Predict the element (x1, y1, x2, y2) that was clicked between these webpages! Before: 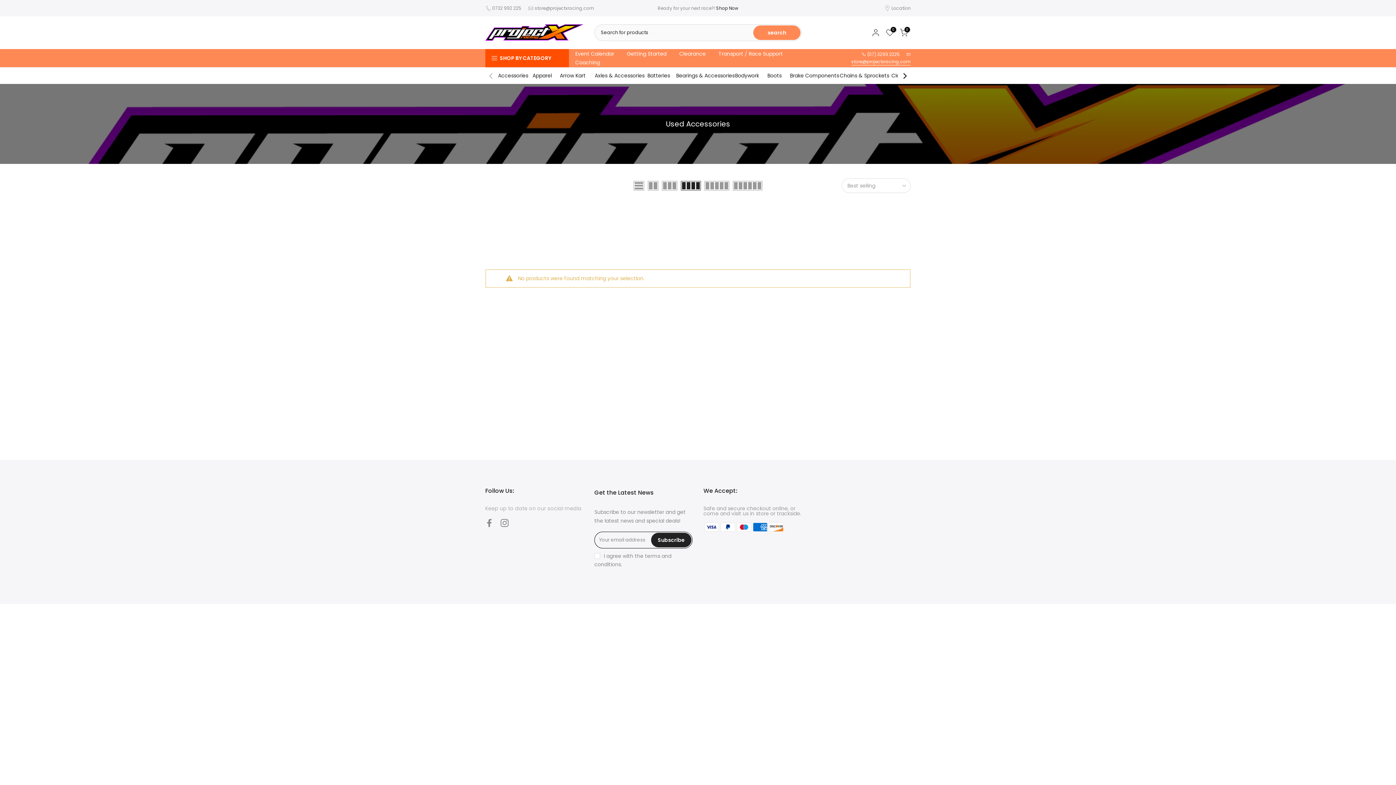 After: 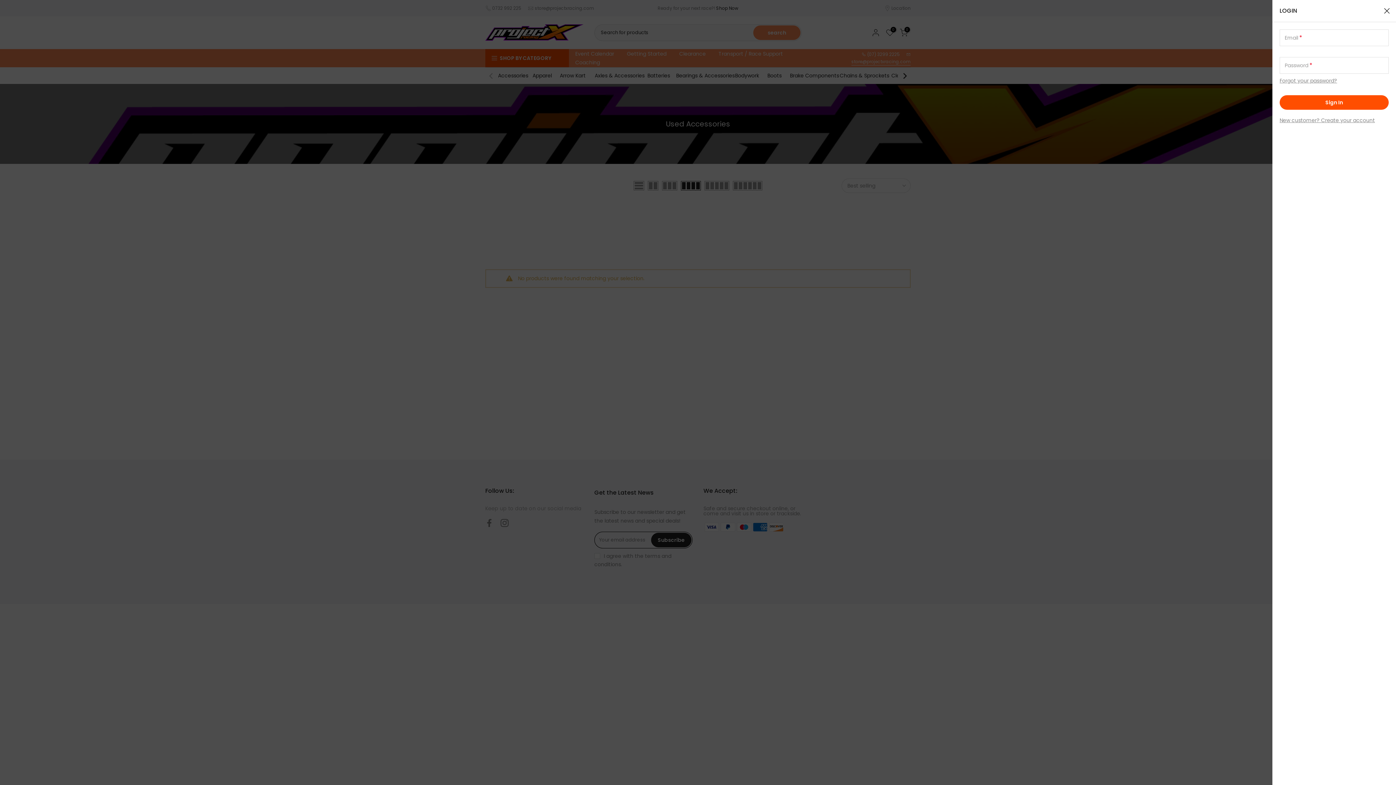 Action: bbox: (871, 28, 880, 37)